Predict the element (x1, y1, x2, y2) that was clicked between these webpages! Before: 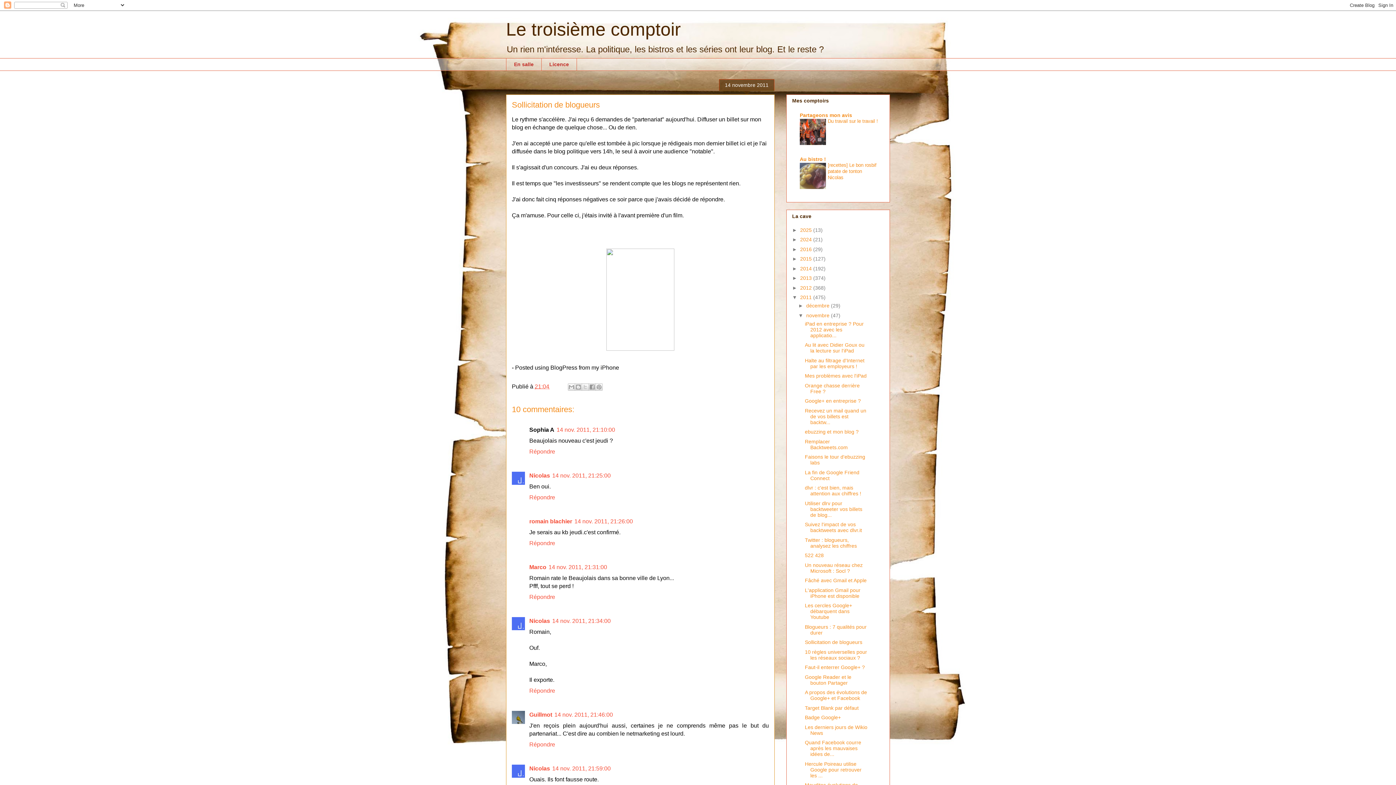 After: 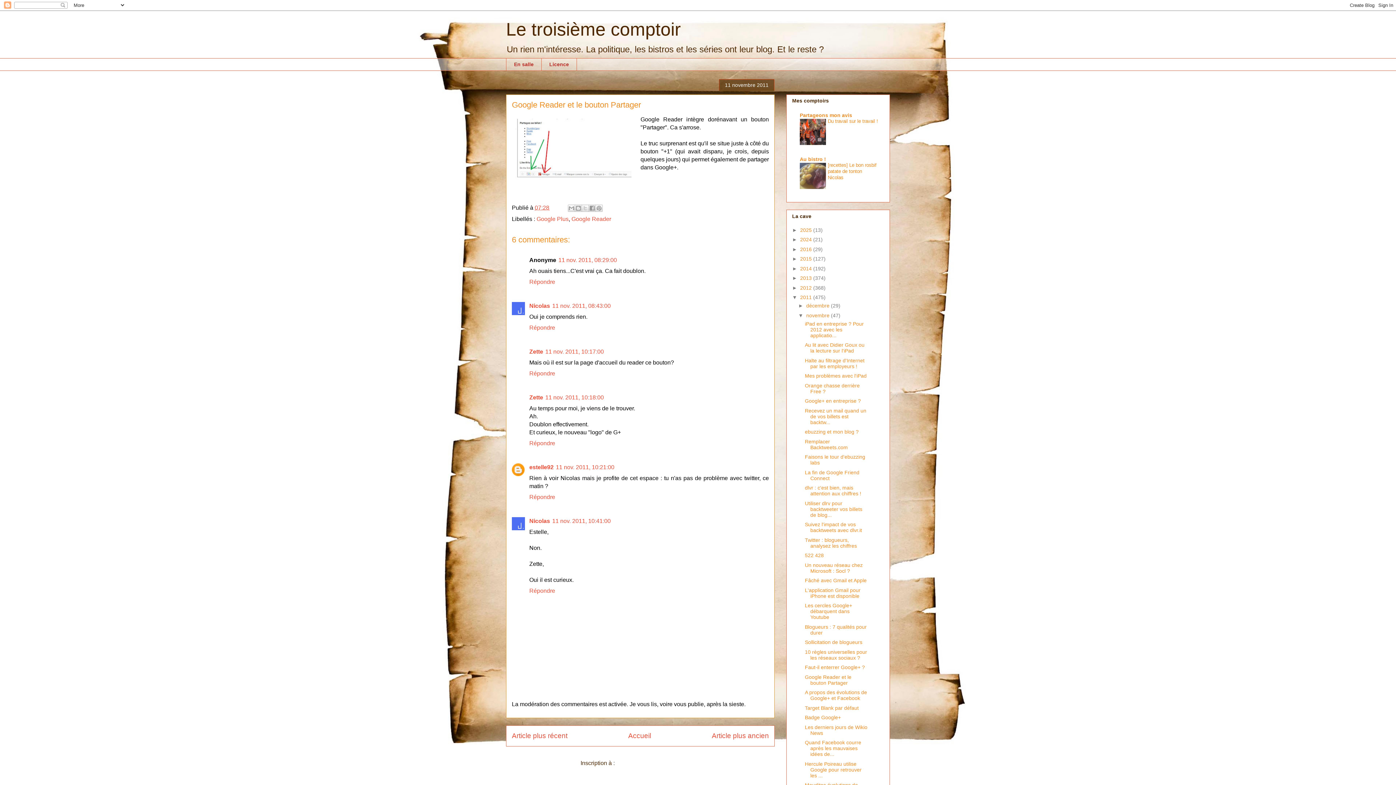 Action: label: Google Reader et le bouton Partager bbox: (805, 674, 851, 686)